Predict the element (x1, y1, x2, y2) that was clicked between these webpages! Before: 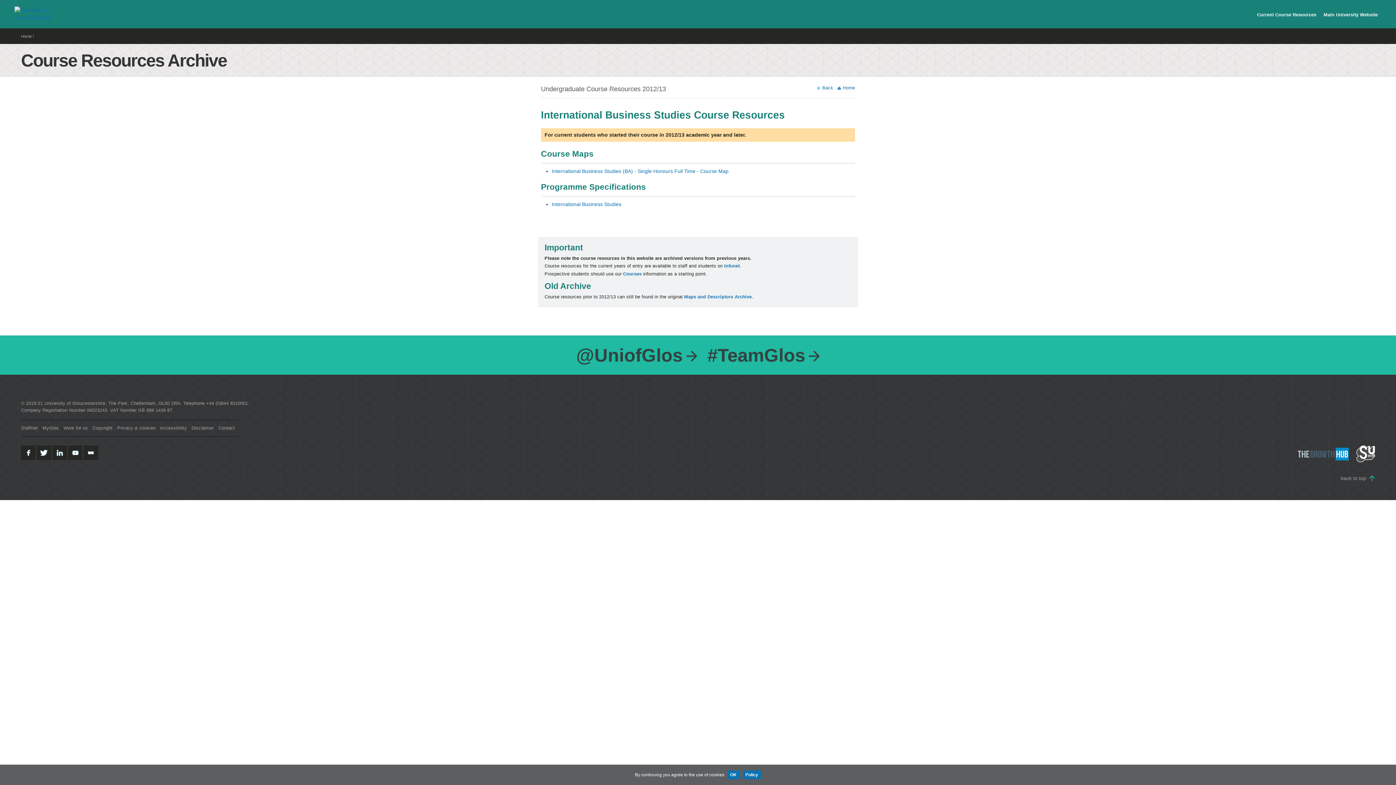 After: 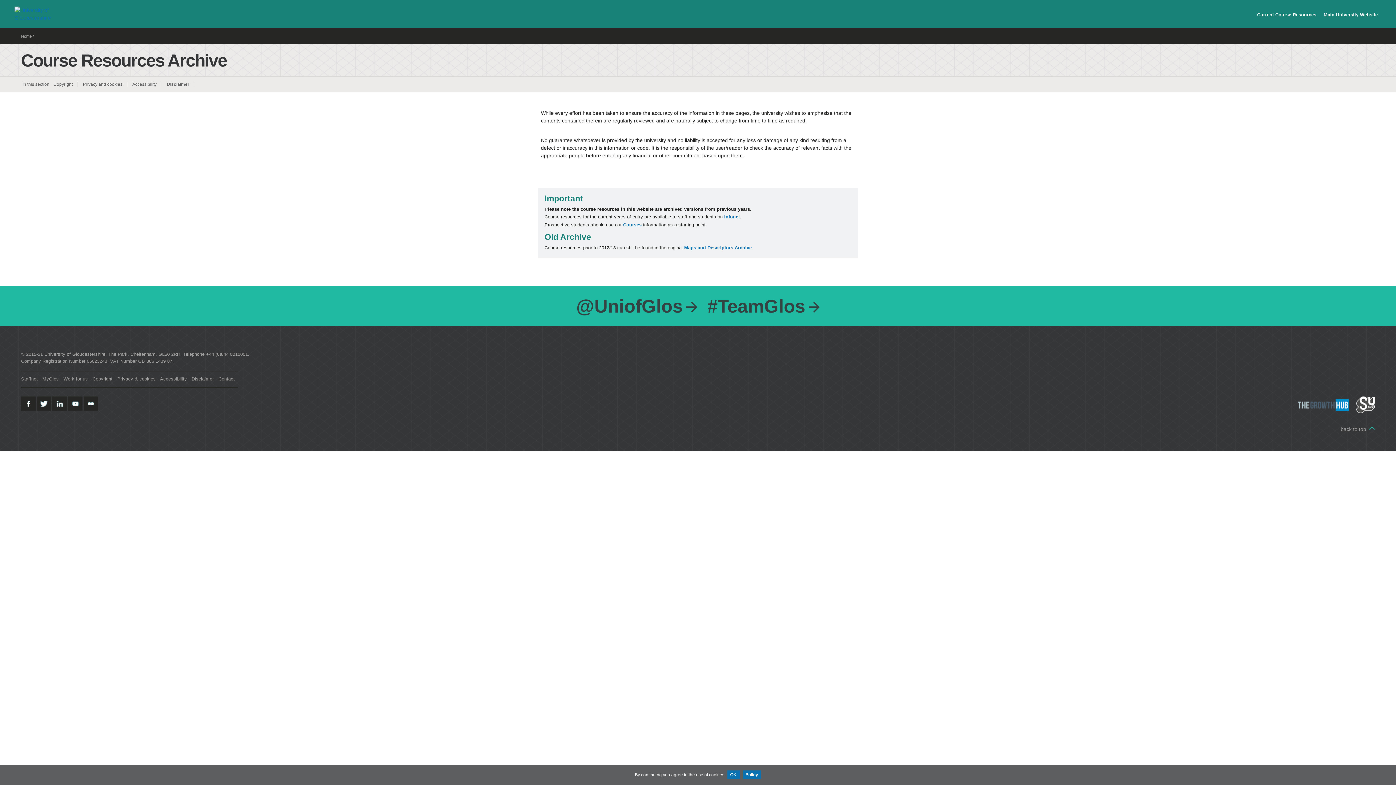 Action: bbox: (191, 425, 213, 431) label: Disclaimer